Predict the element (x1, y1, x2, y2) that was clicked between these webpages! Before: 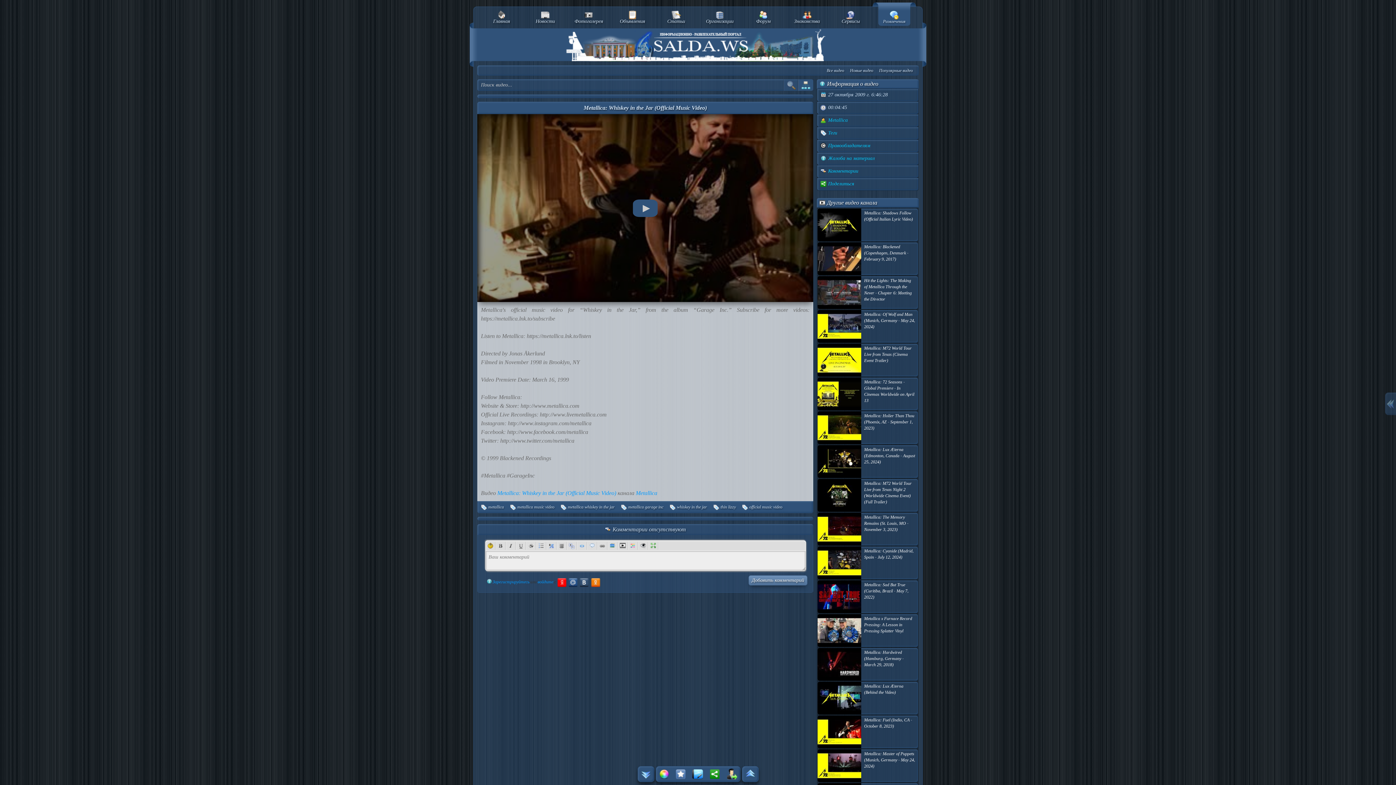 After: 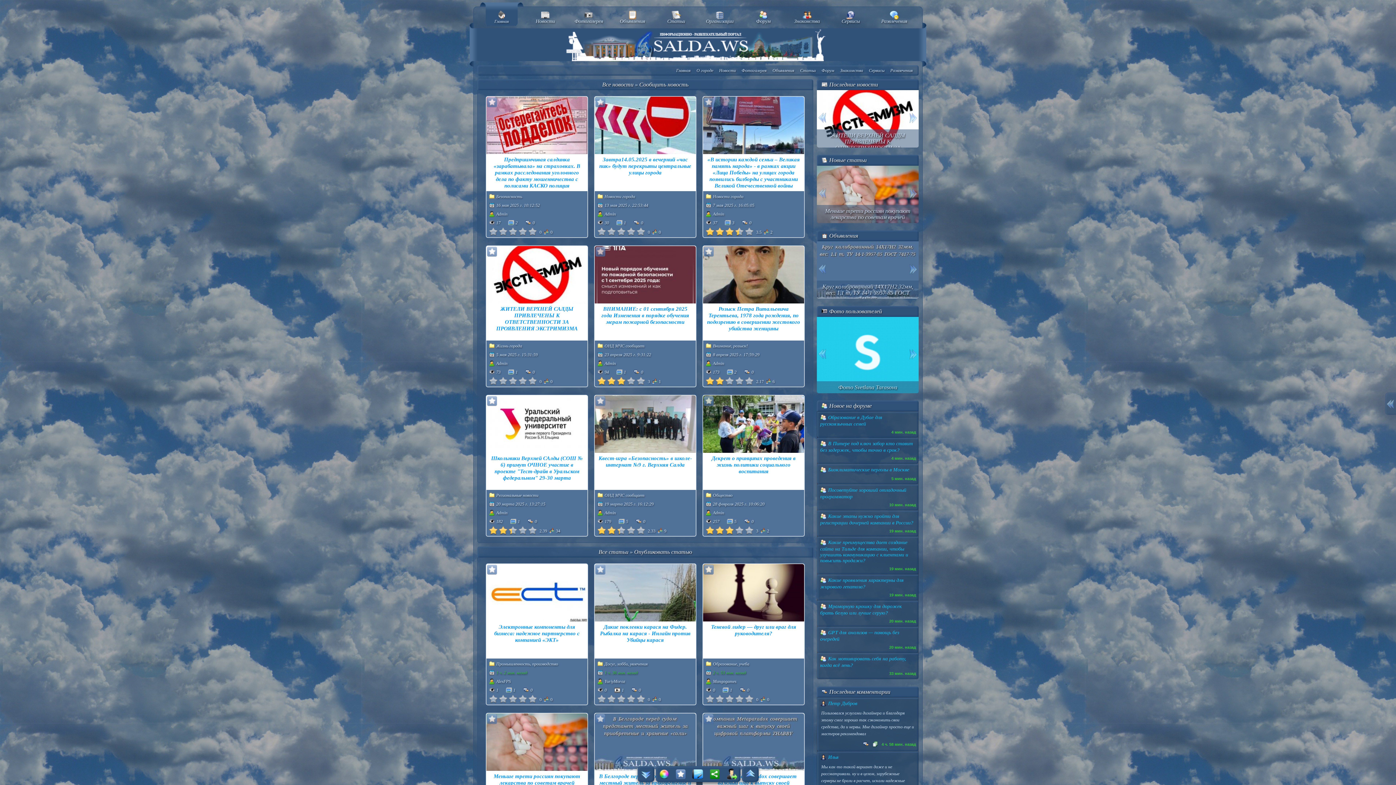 Action: label: Главная bbox: (480, 10, 523, 24)